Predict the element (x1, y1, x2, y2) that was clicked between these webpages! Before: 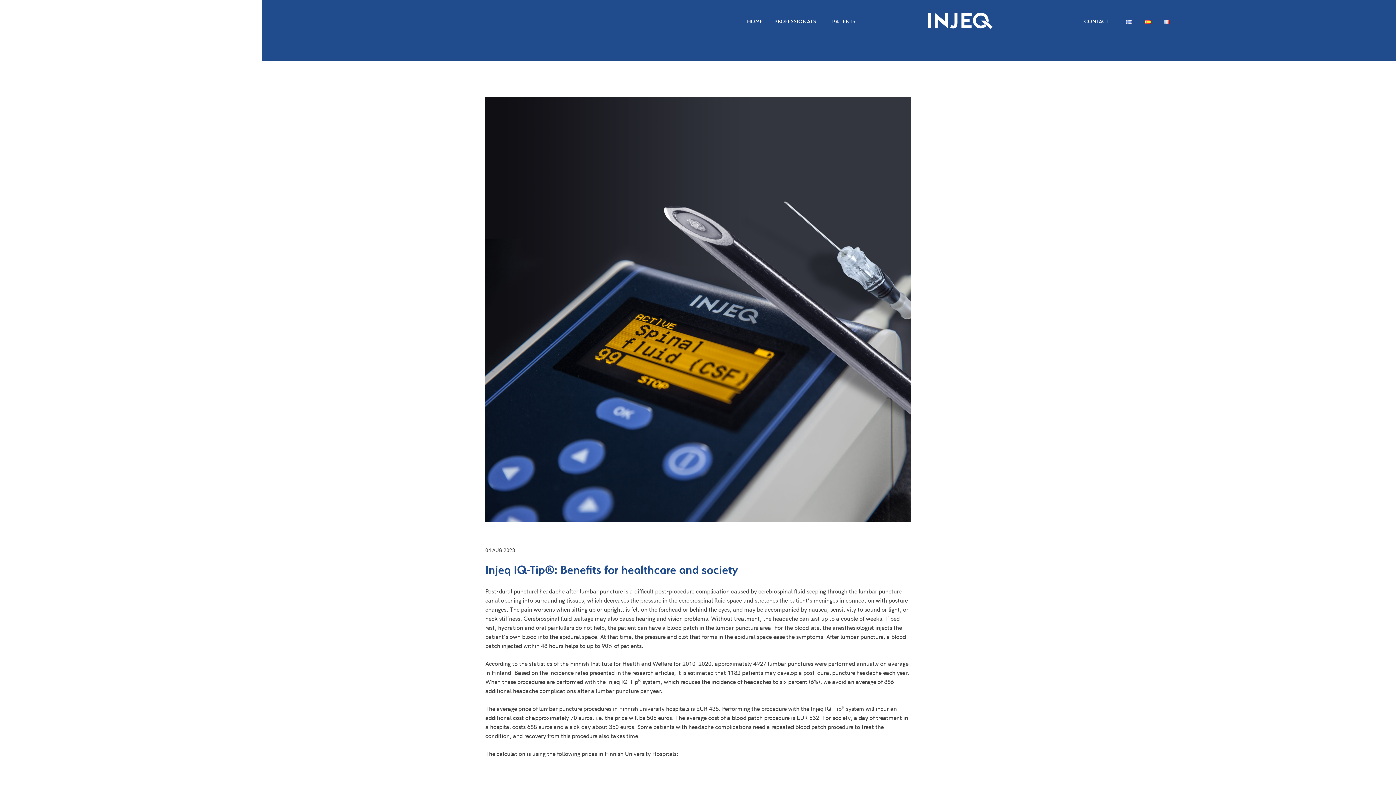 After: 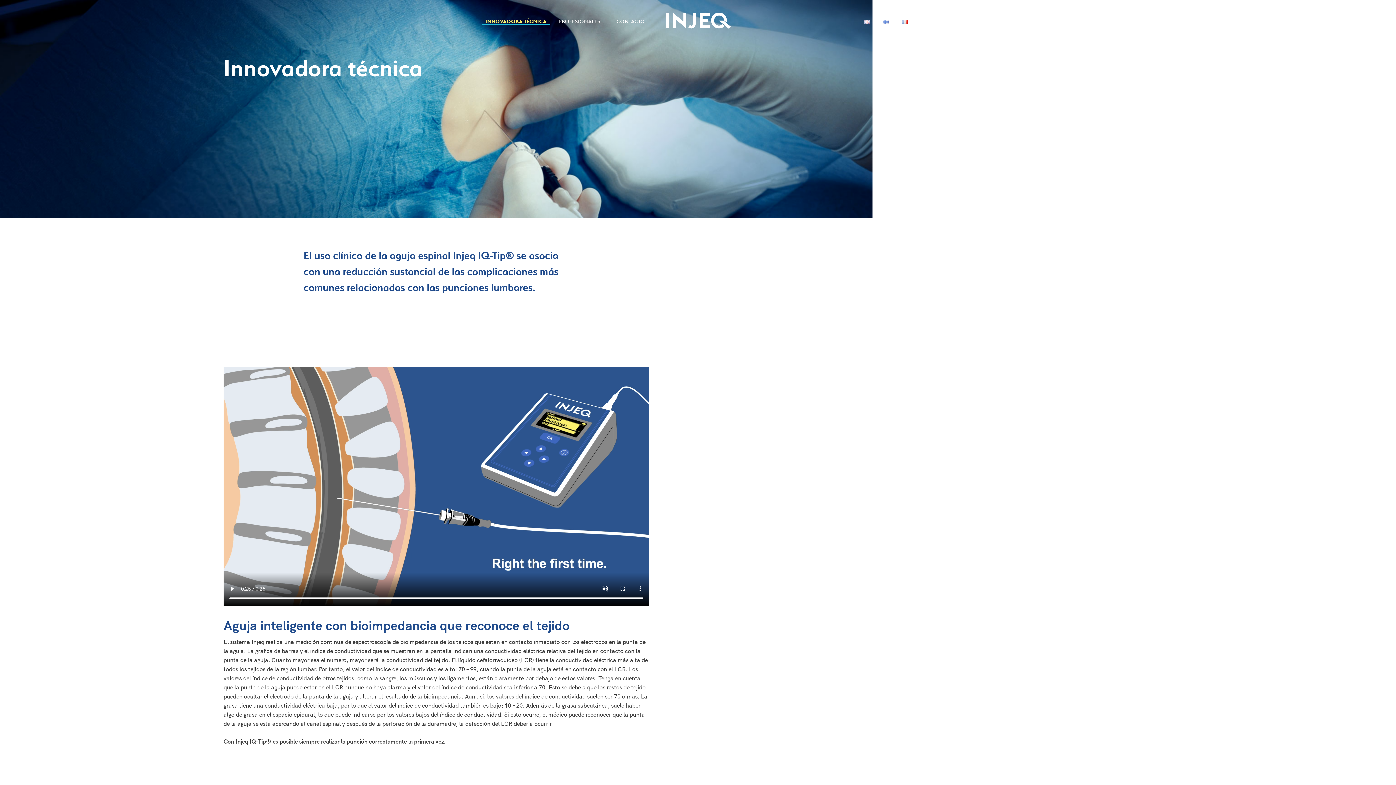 Action: bbox: (1142, 12, 1153, 24)